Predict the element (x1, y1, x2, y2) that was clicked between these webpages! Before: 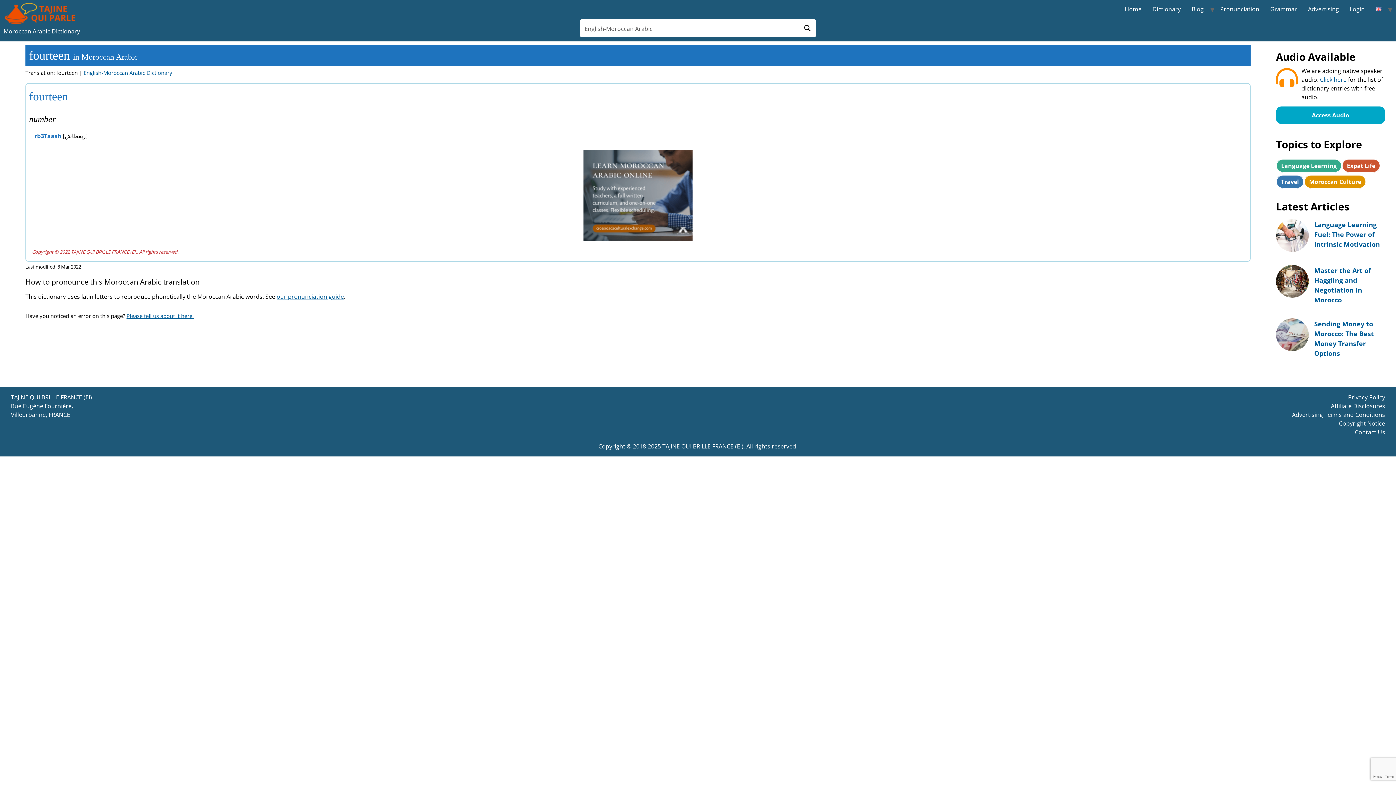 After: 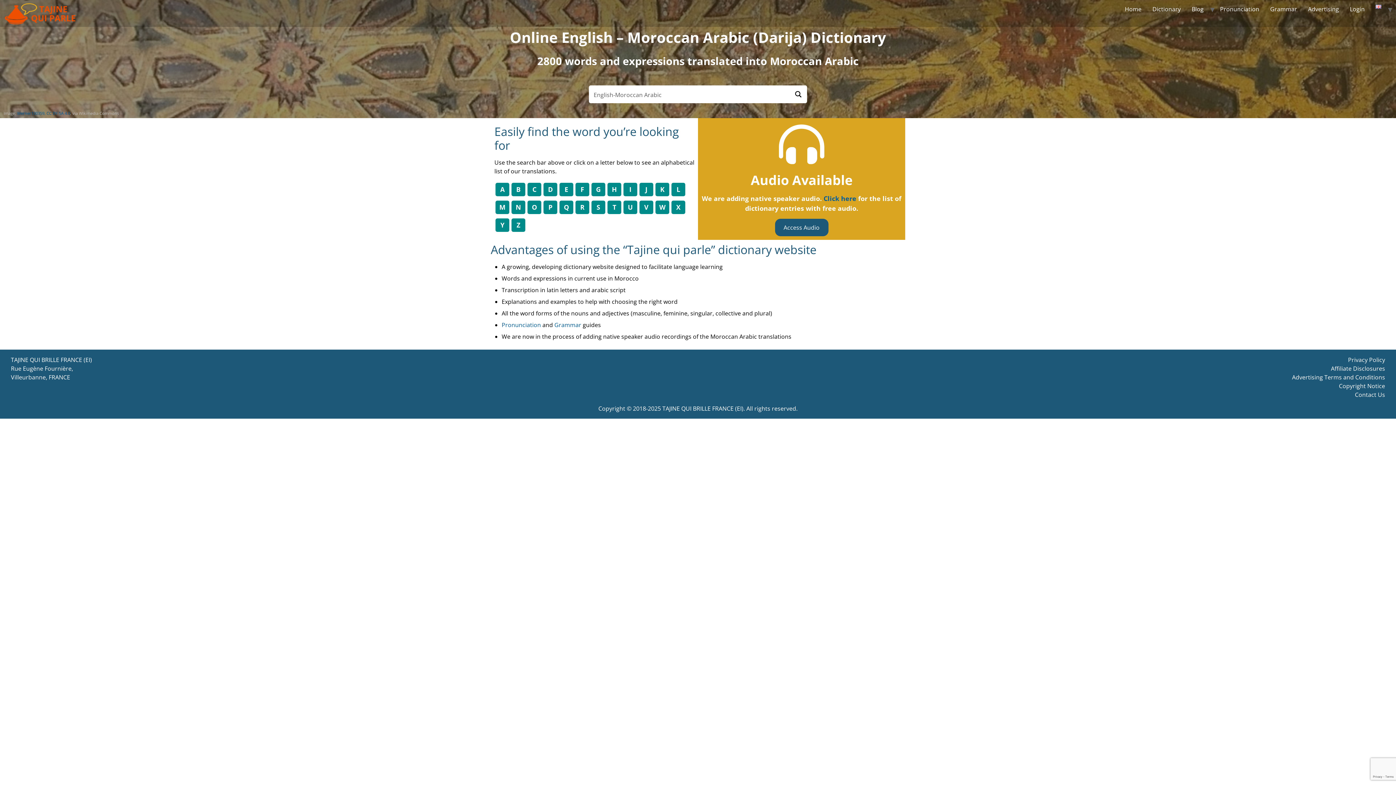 Action: label: Dictionary bbox: (1147, 1, 1186, 16)